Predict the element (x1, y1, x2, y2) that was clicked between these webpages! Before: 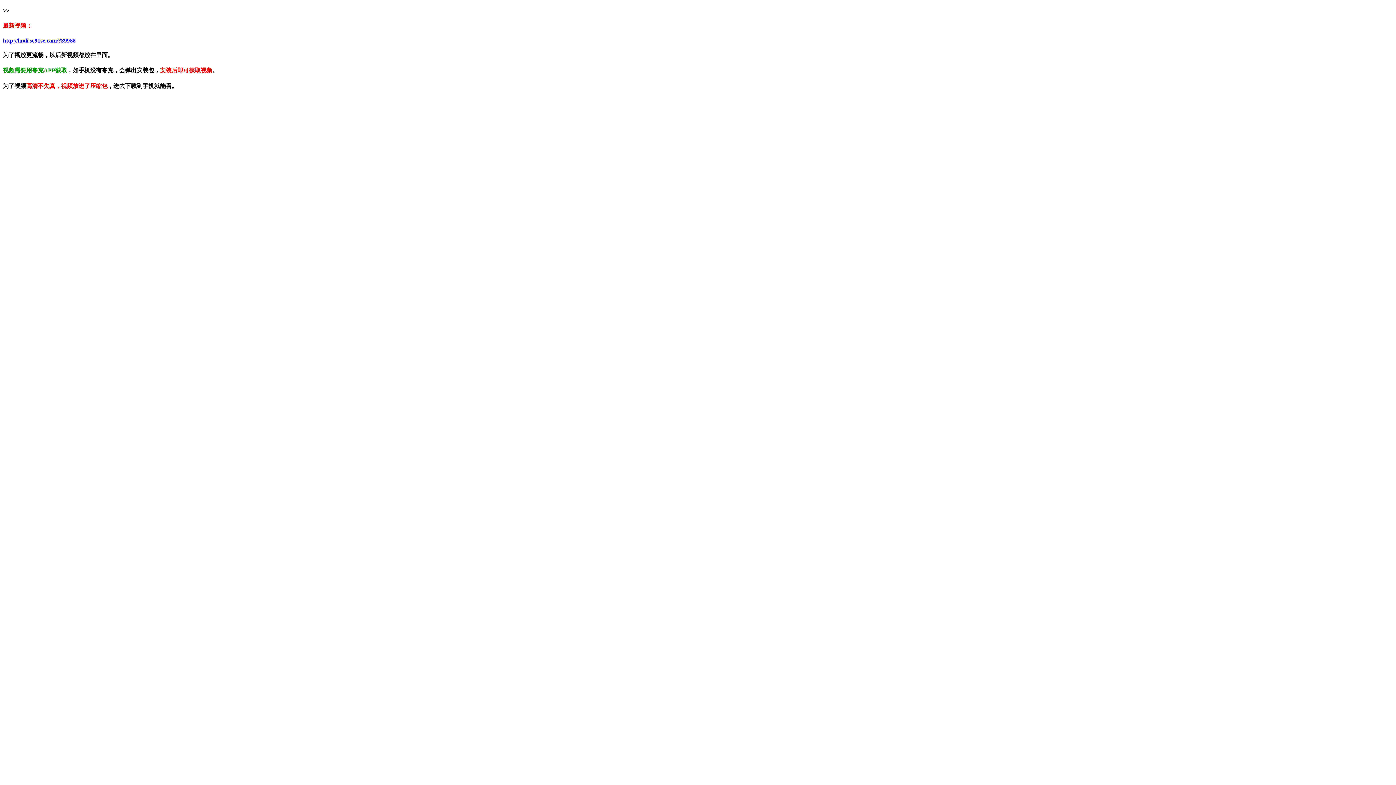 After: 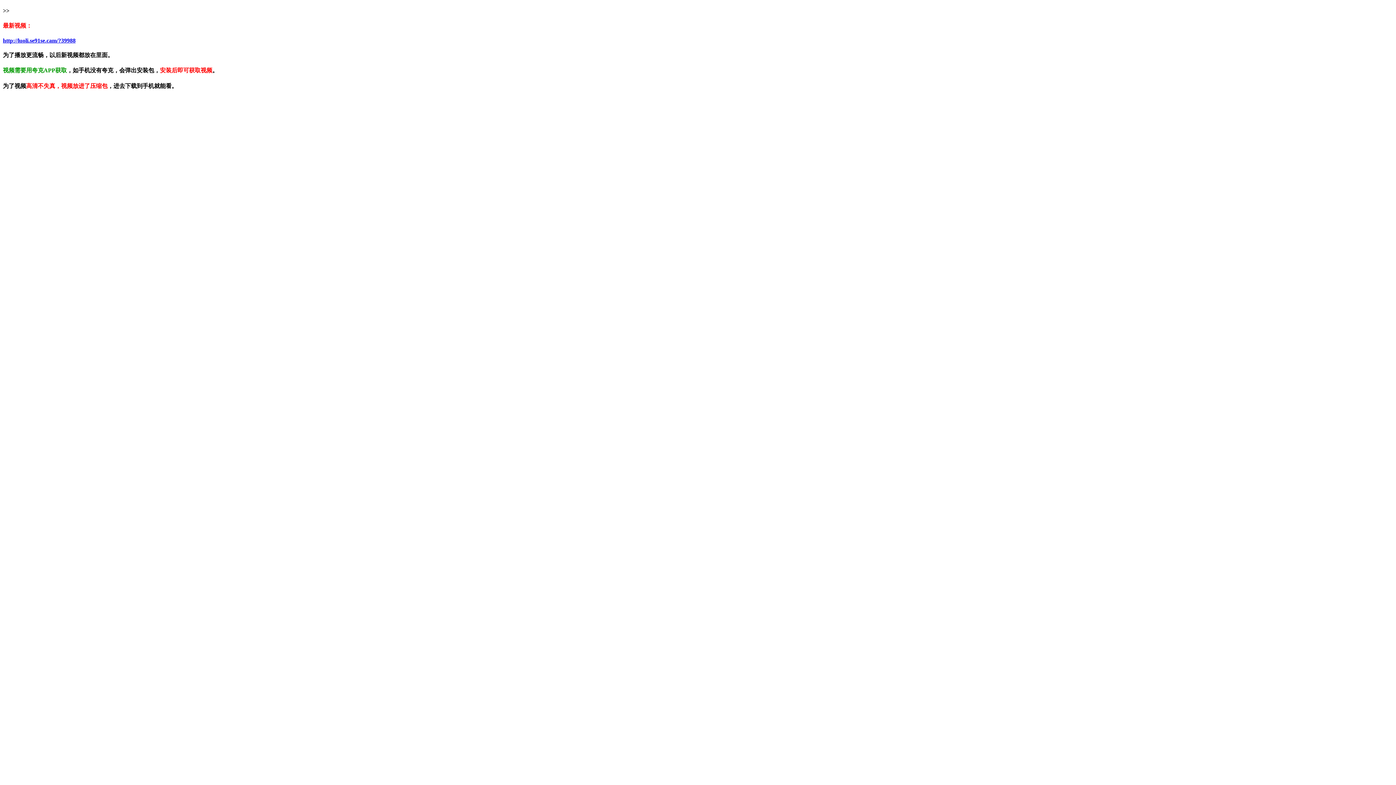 Action: label: http://luoli.se91se.cam/?39988 bbox: (2, 37, 75, 43)